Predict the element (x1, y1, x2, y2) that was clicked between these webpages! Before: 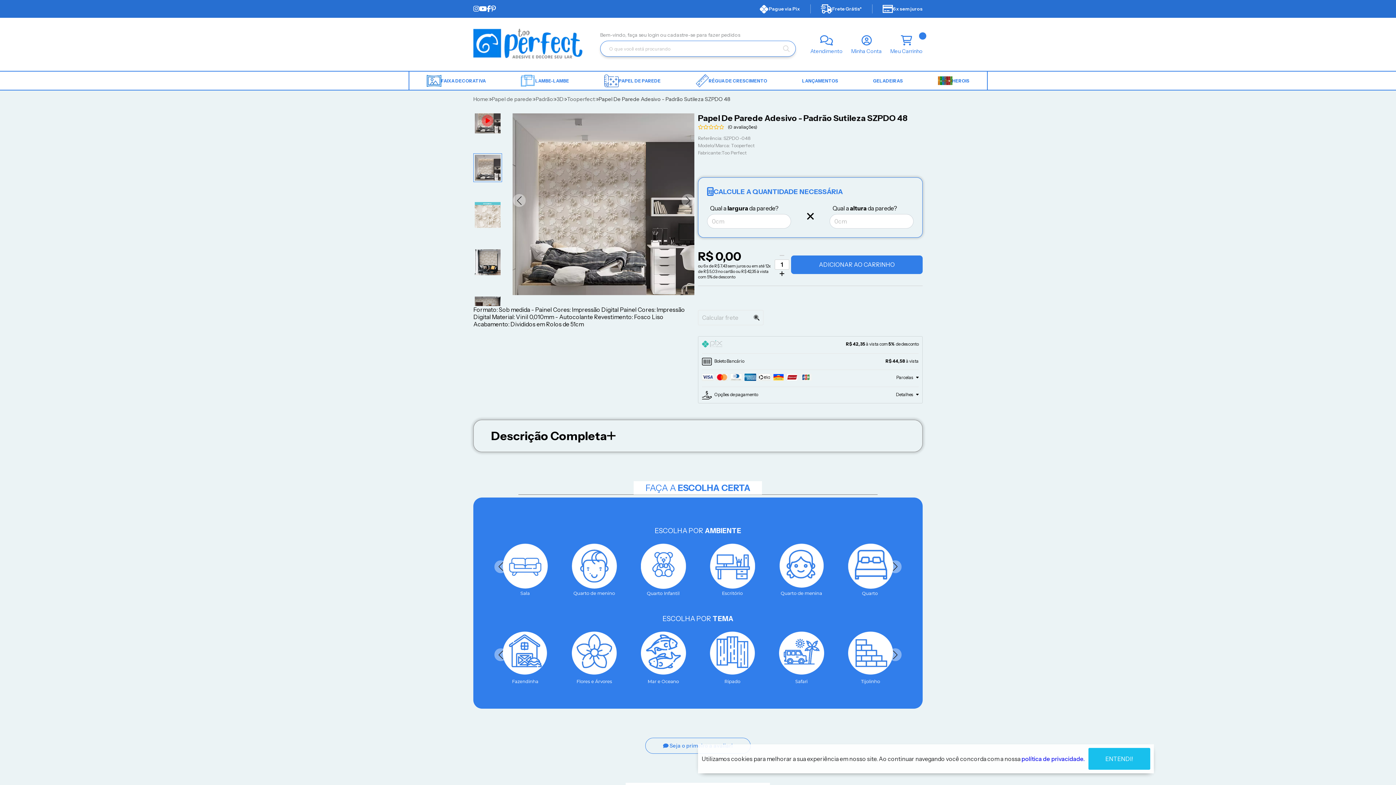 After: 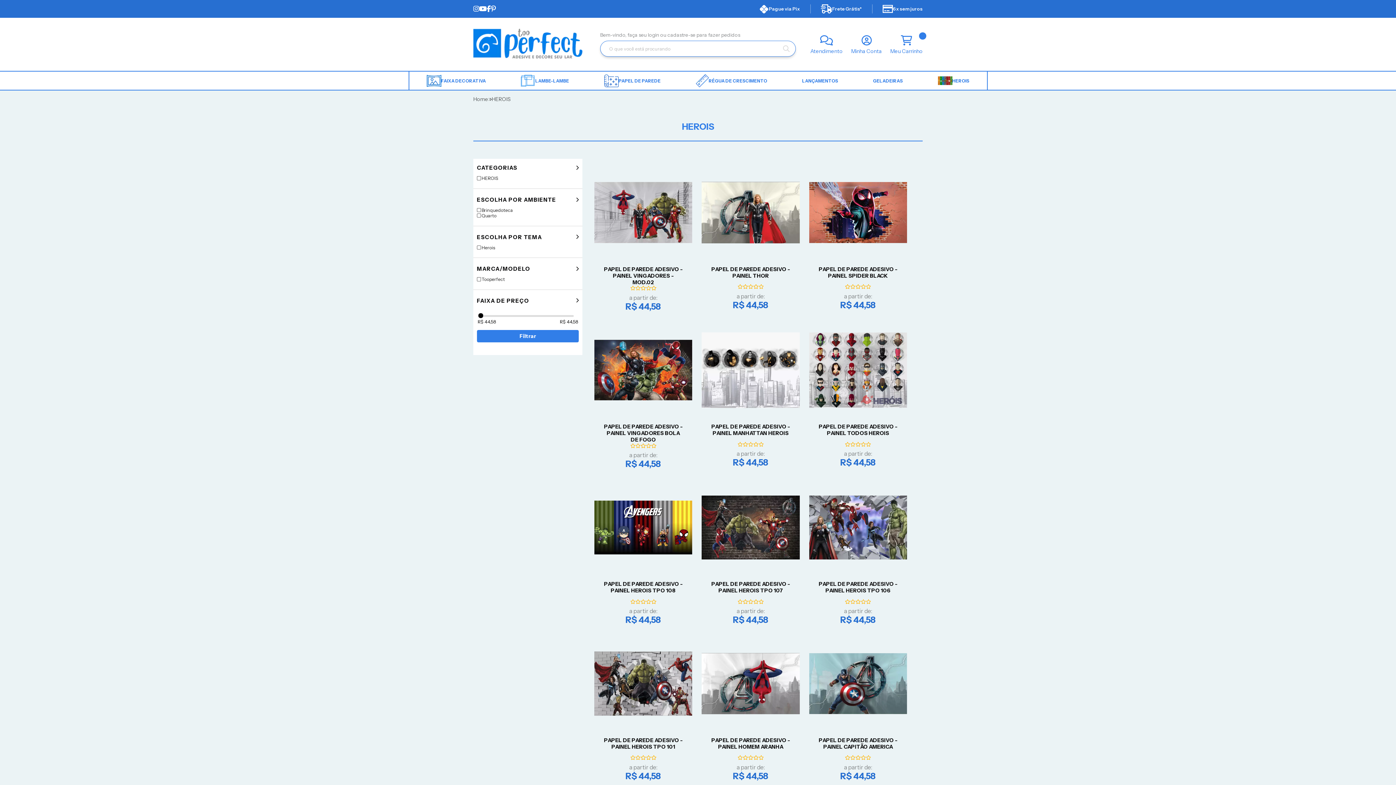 Action: bbox: (920, 71, 987, 89) label: HEROIS